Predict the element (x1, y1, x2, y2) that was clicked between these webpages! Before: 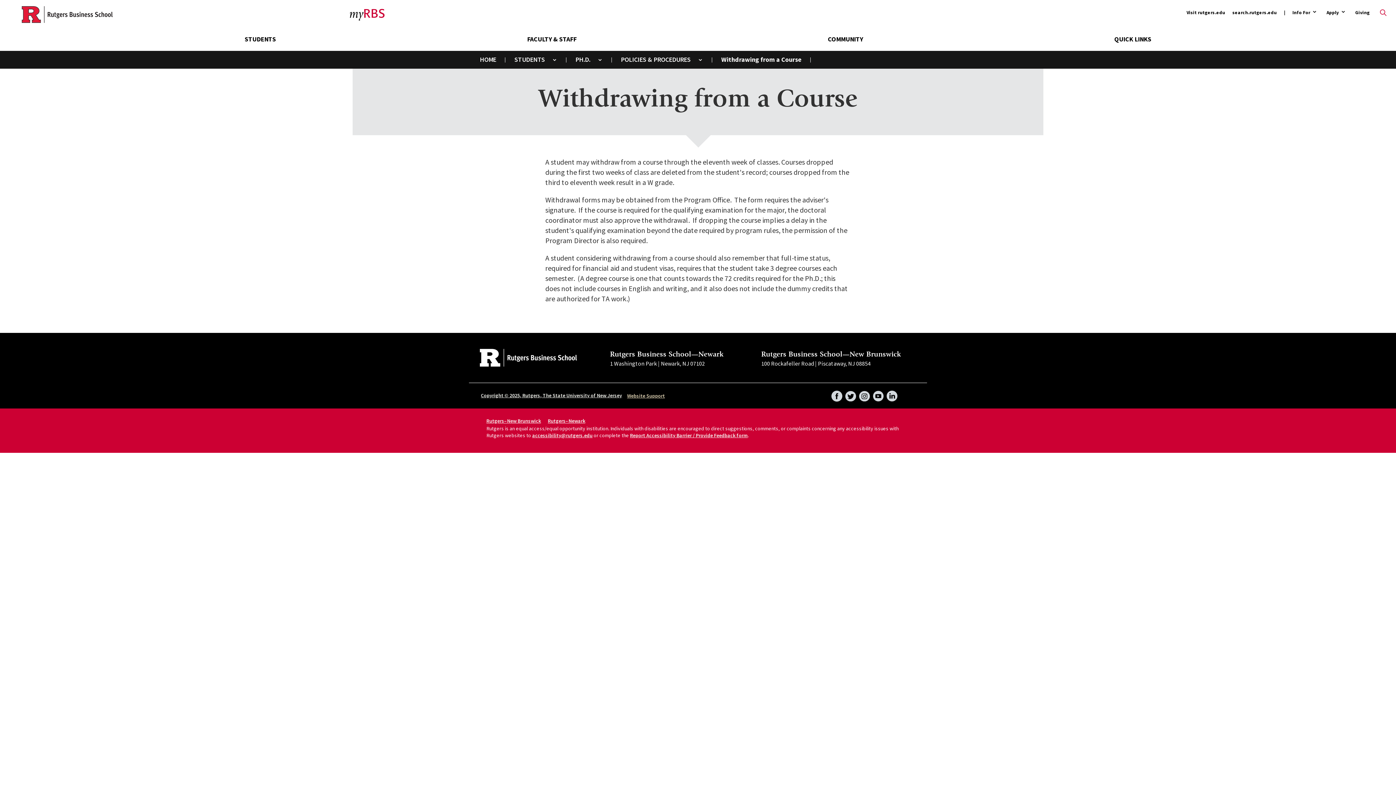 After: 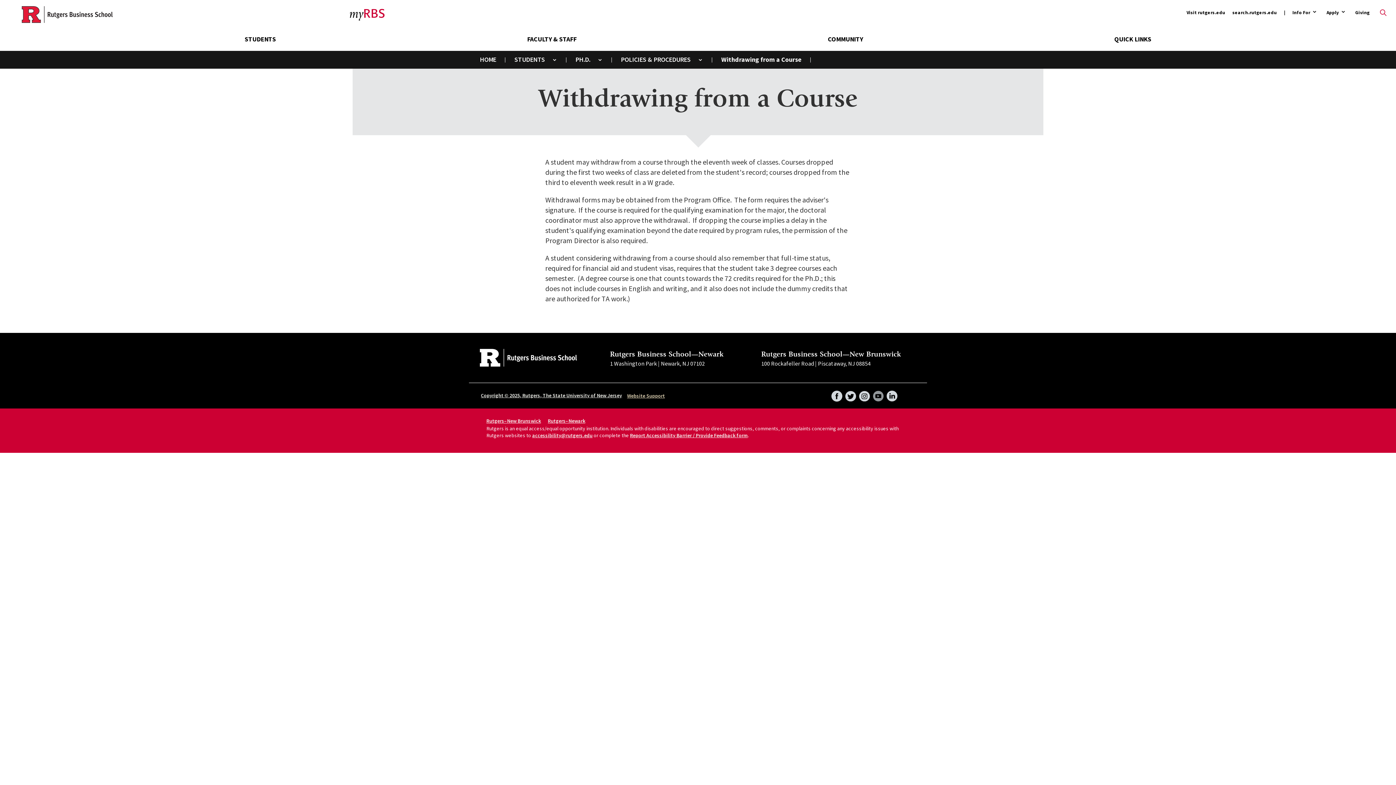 Action: label: YouTube bbox: (873, 390, 884, 401)